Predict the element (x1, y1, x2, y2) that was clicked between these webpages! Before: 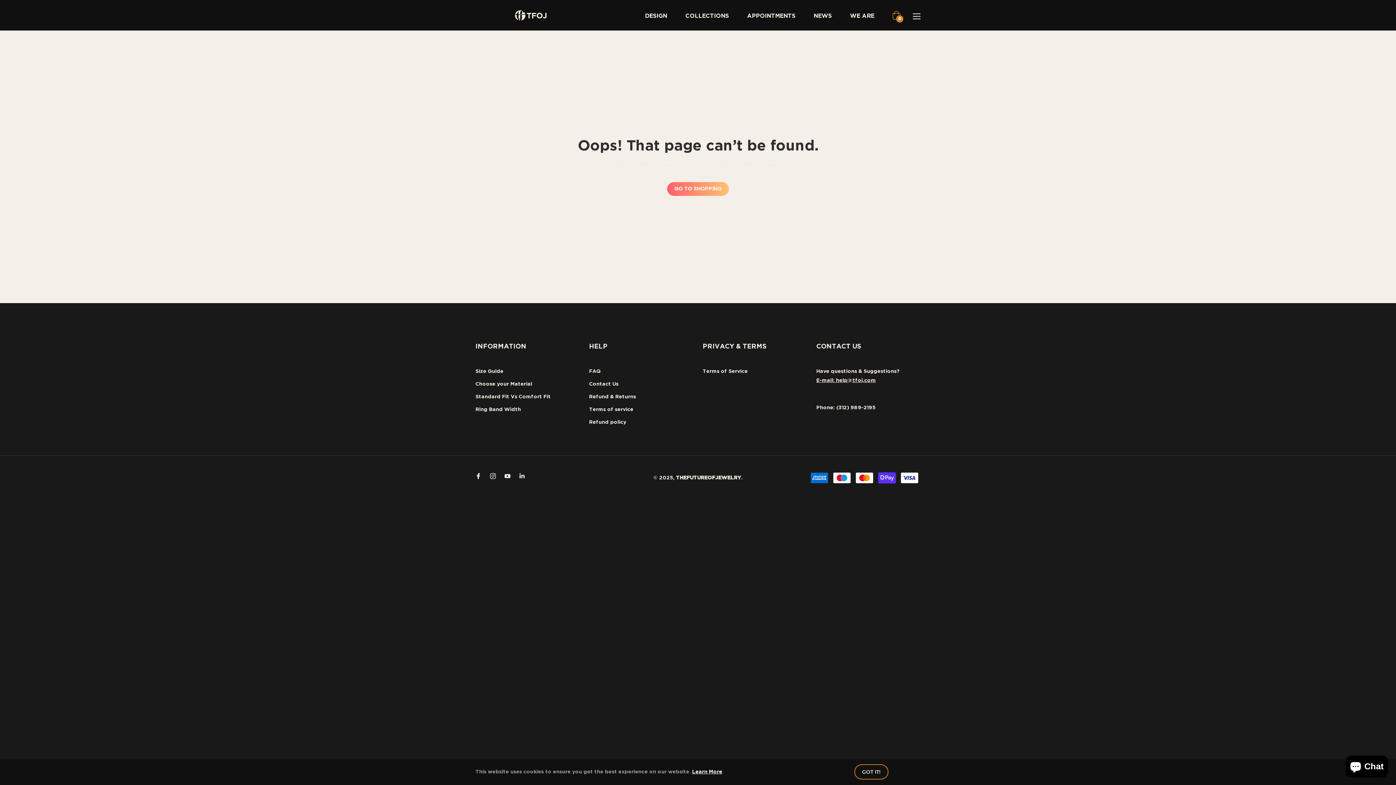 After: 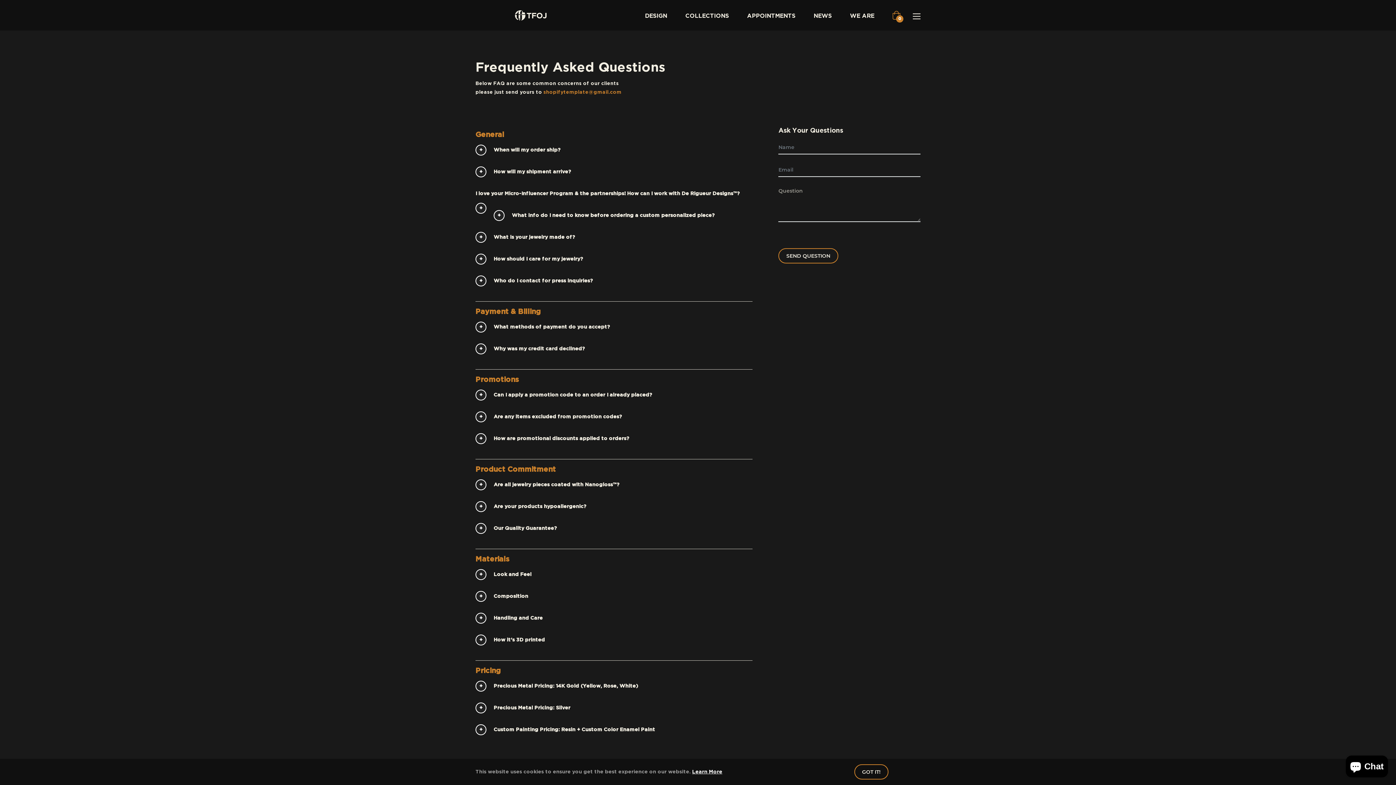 Action: bbox: (589, 369, 600, 373) label: FAQ